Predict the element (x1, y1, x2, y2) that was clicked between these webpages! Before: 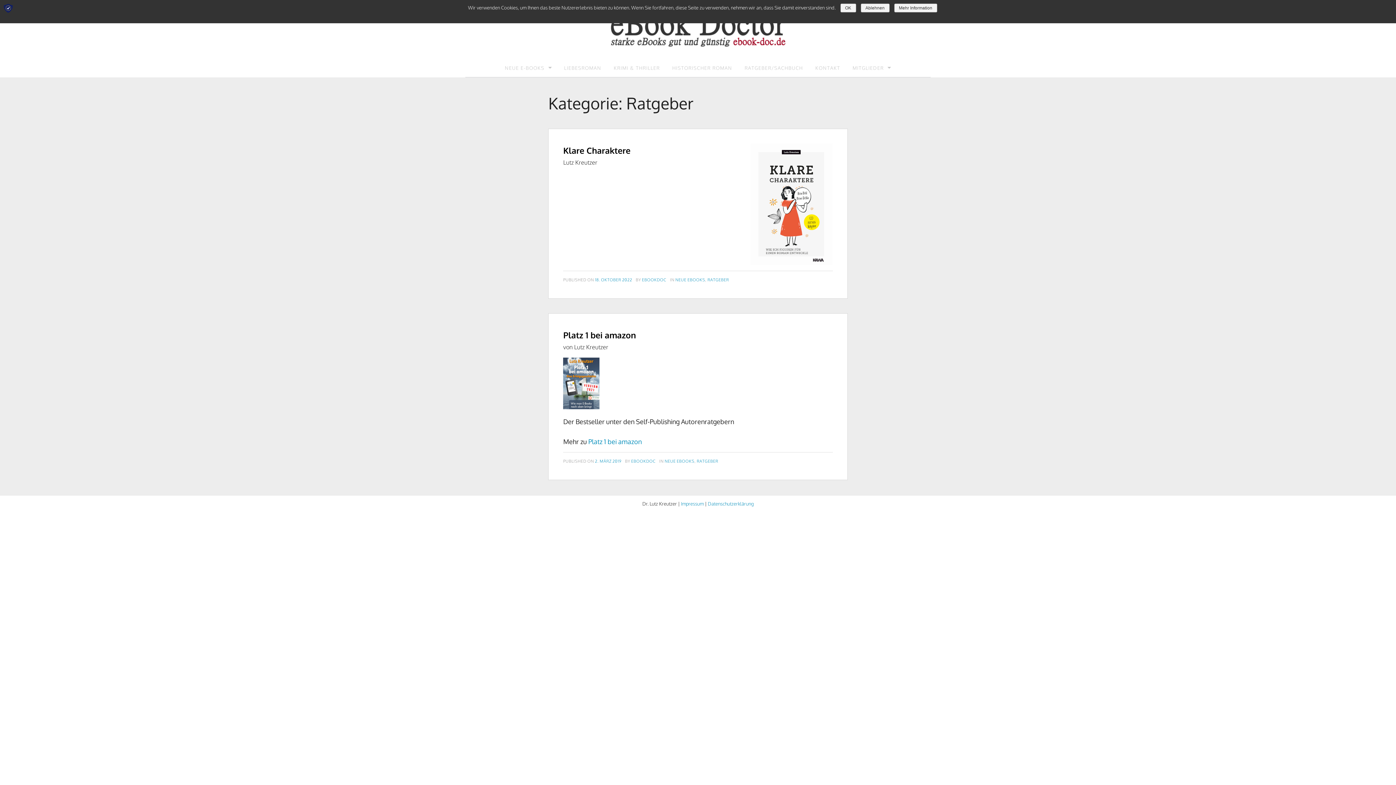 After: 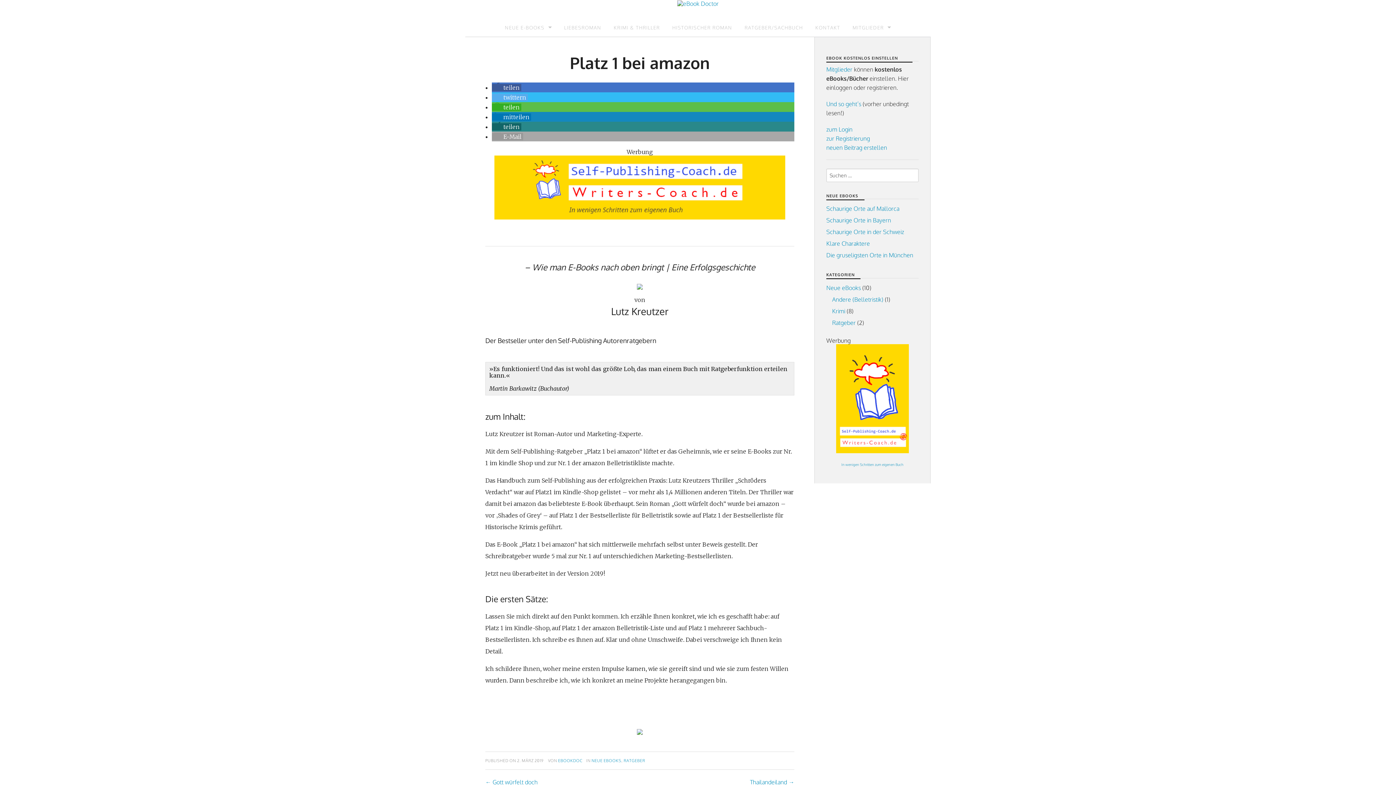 Action: label: 2. MÄRZ 2019 bbox: (595, 458, 621, 464)